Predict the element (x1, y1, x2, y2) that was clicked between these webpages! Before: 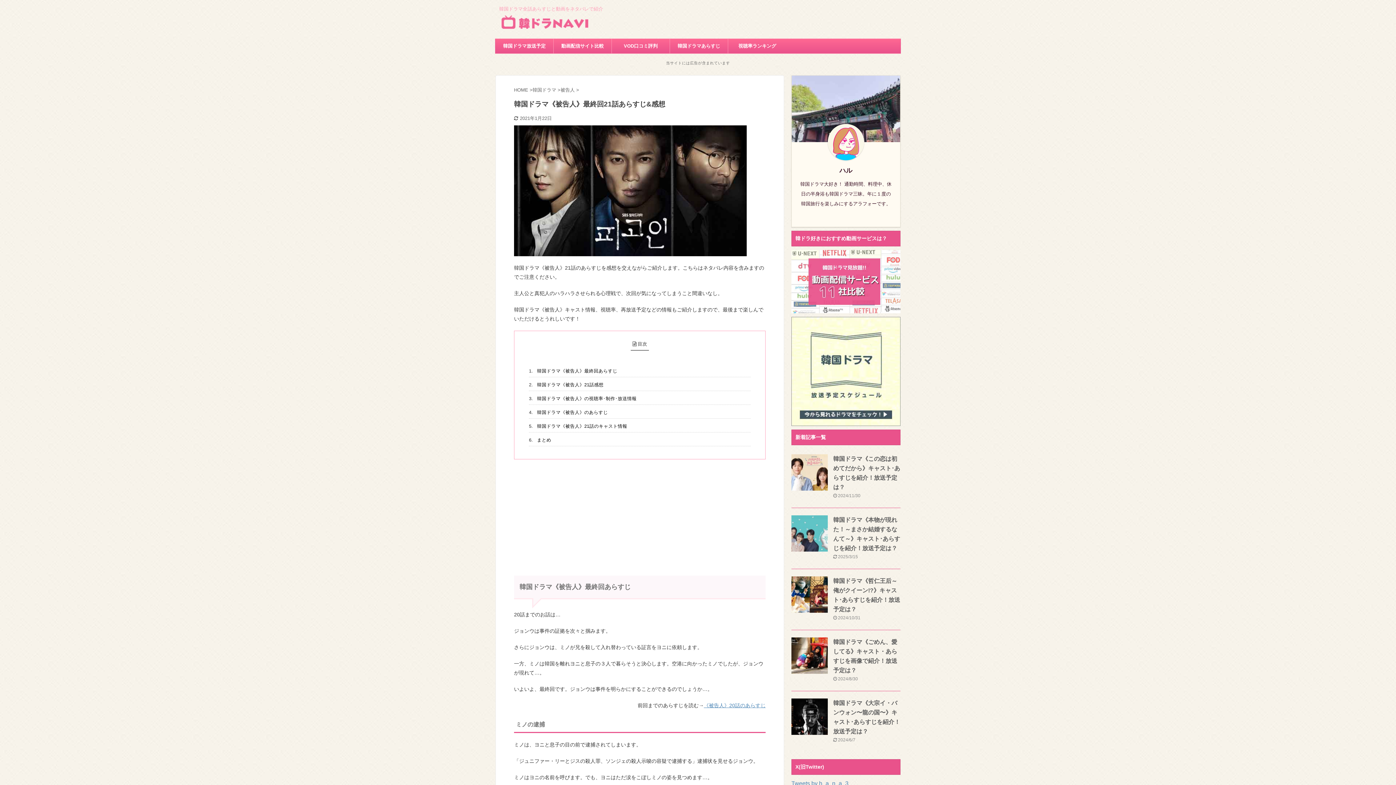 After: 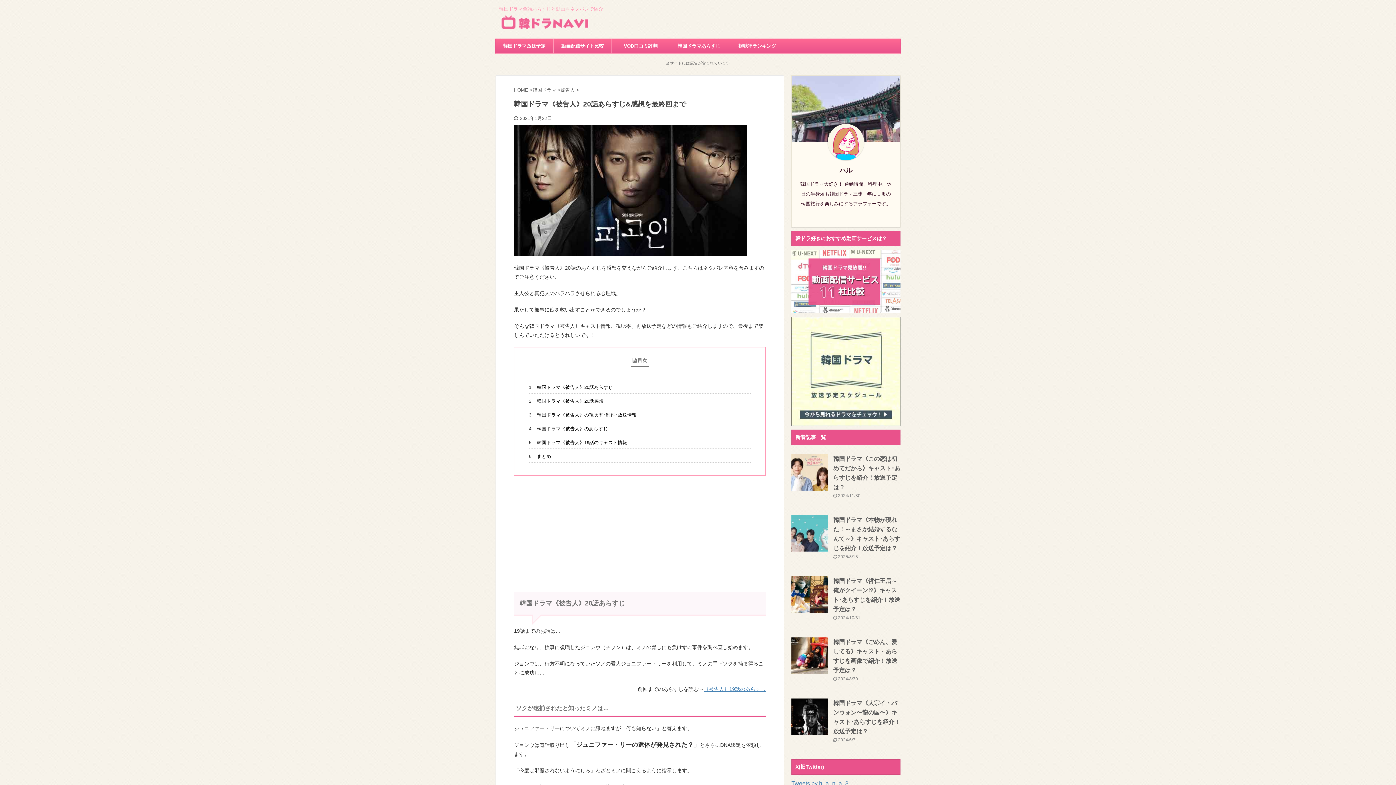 Action: bbox: (704, 702, 765, 708) label: 《被告人》20話のあらすじ